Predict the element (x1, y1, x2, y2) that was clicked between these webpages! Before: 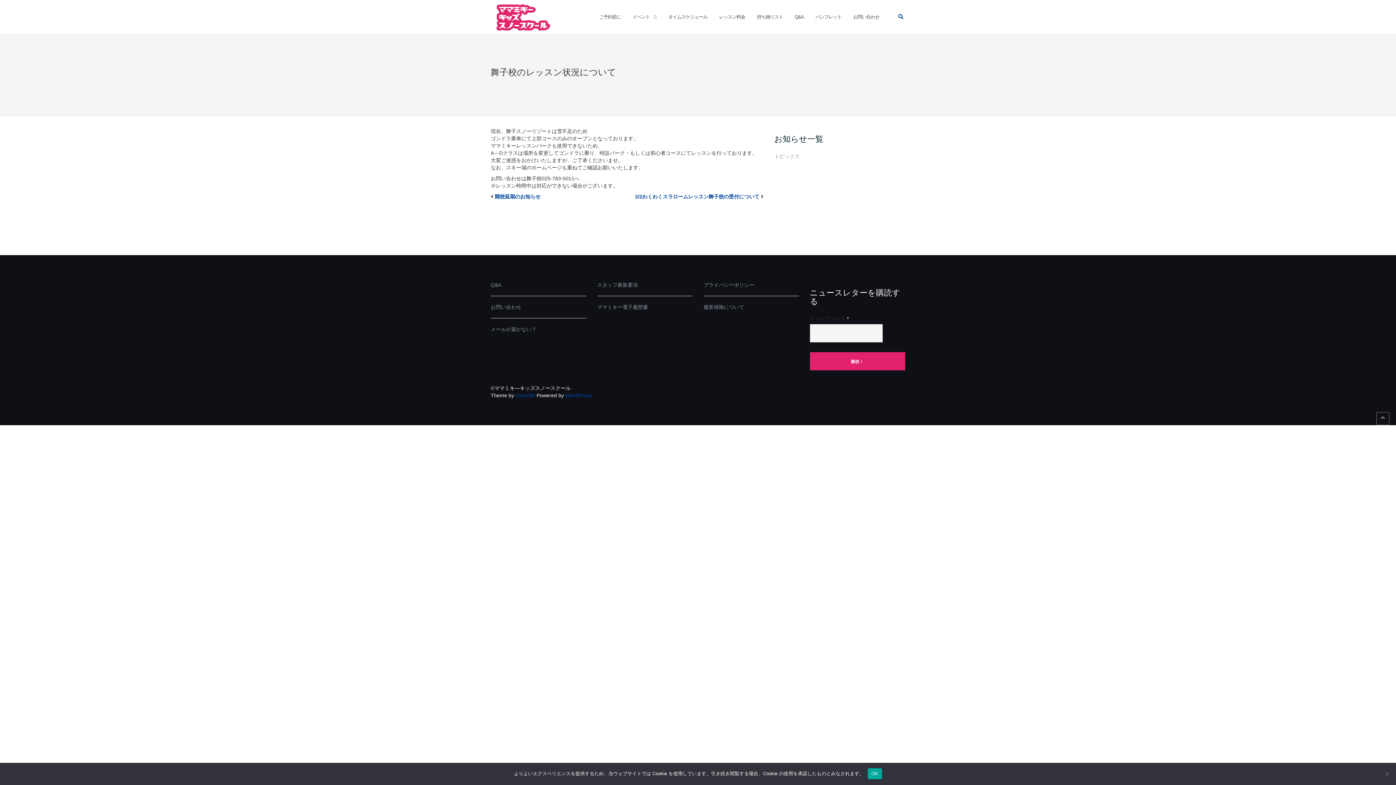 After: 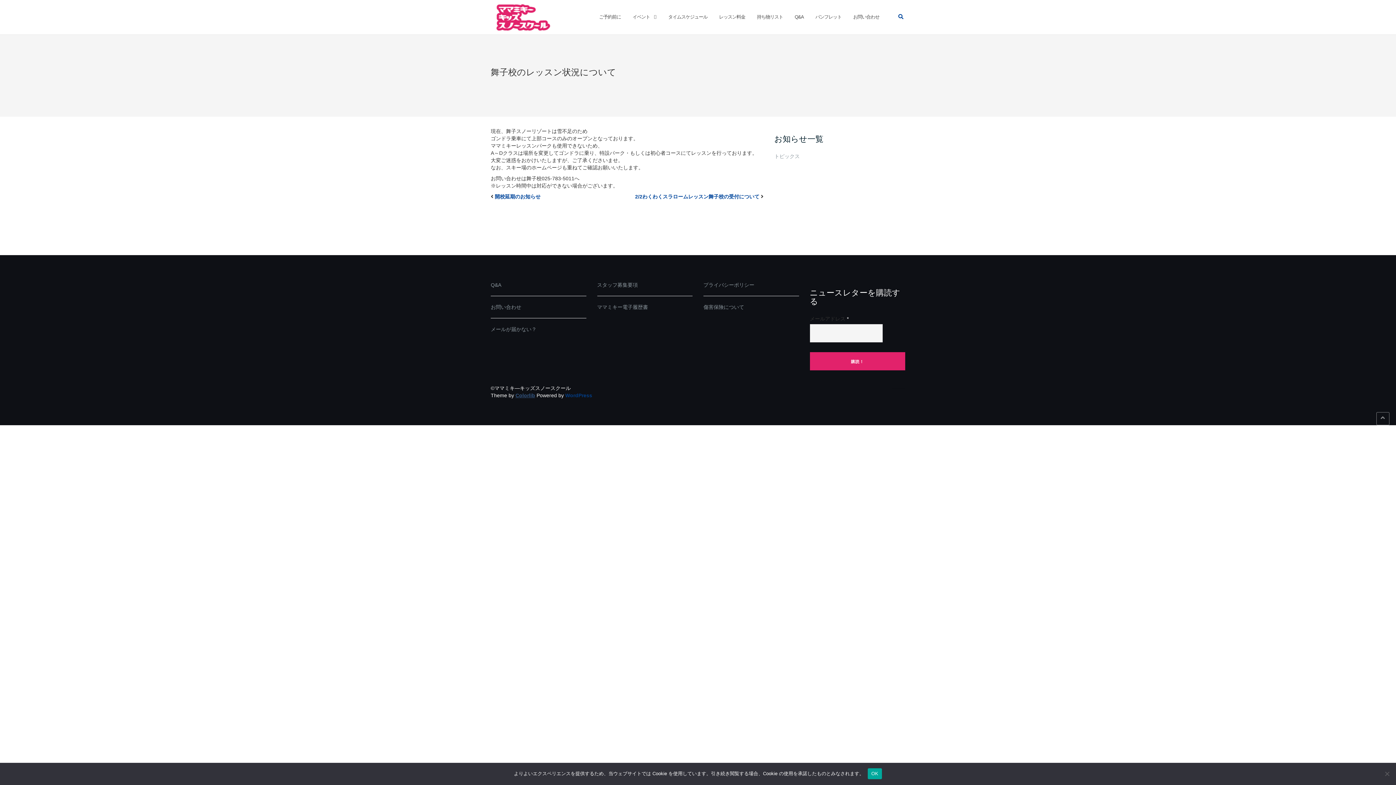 Action: bbox: (515, 392, 535, 398) label: Colorlib